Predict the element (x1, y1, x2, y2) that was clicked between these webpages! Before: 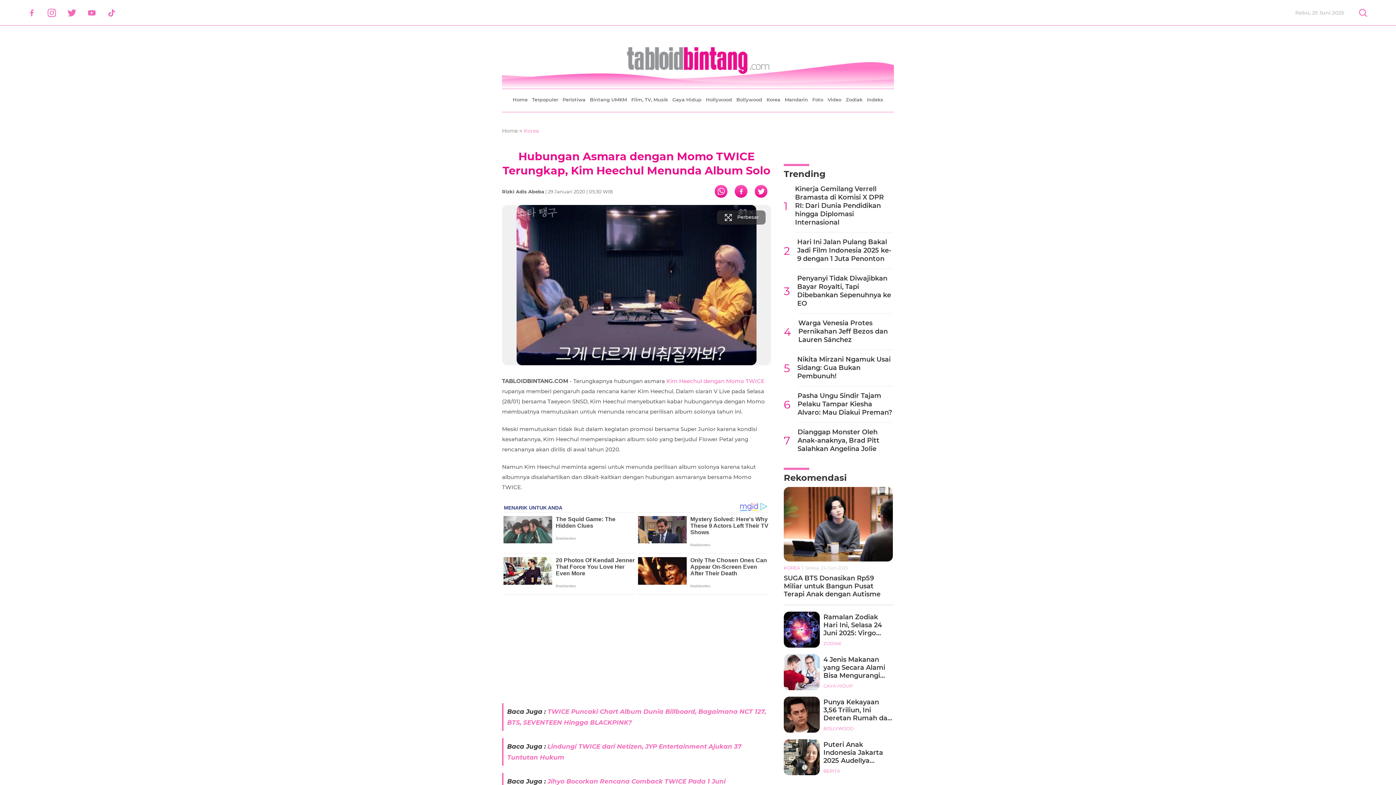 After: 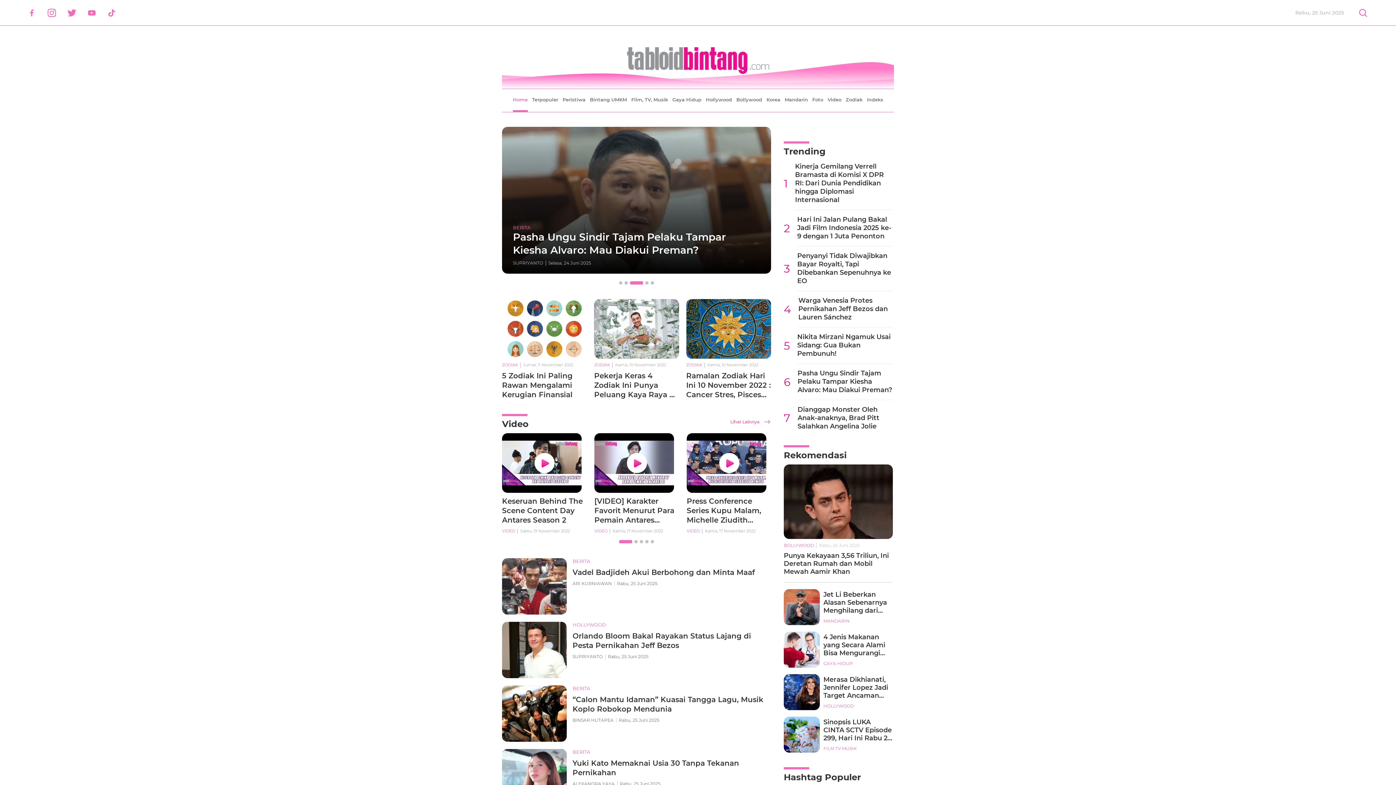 Action: bbox: (661, 5, 734, 19)